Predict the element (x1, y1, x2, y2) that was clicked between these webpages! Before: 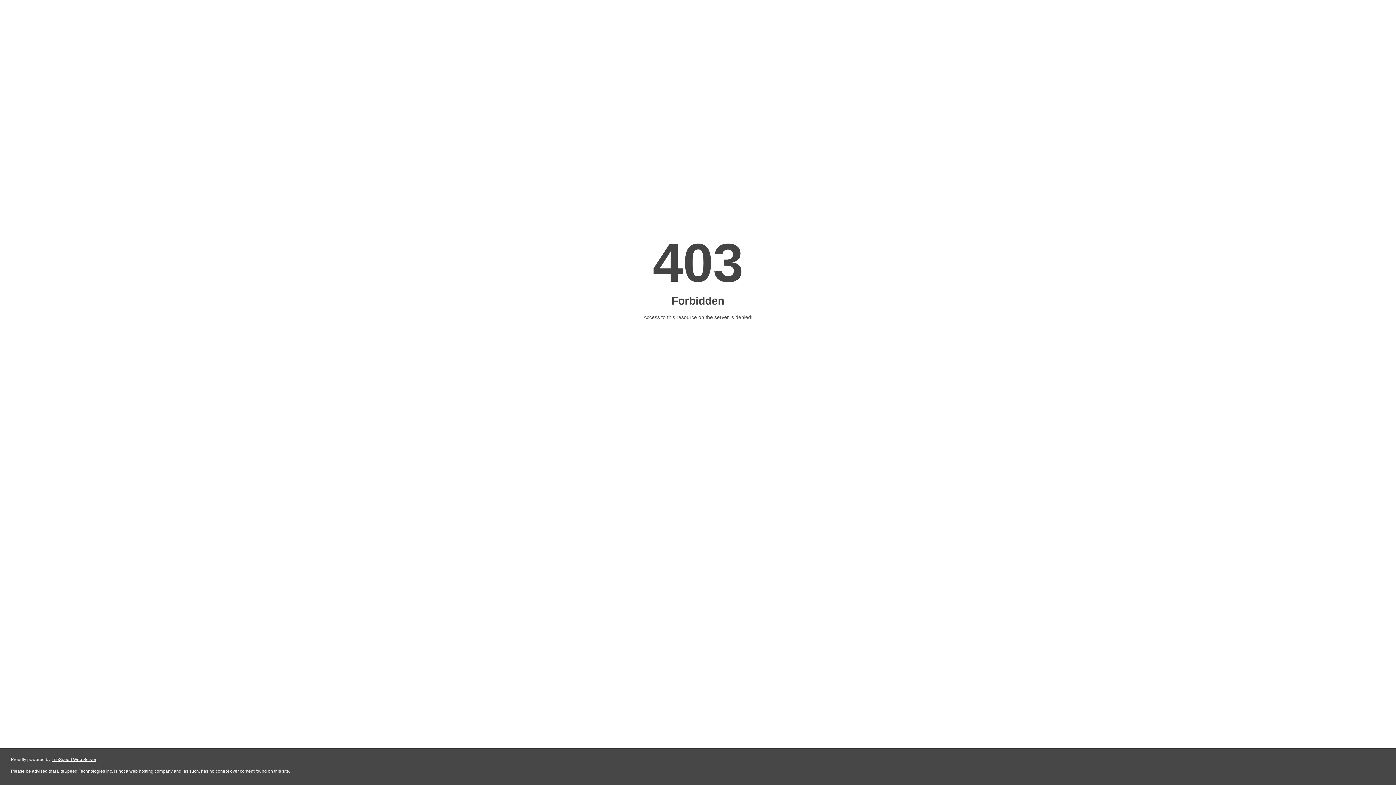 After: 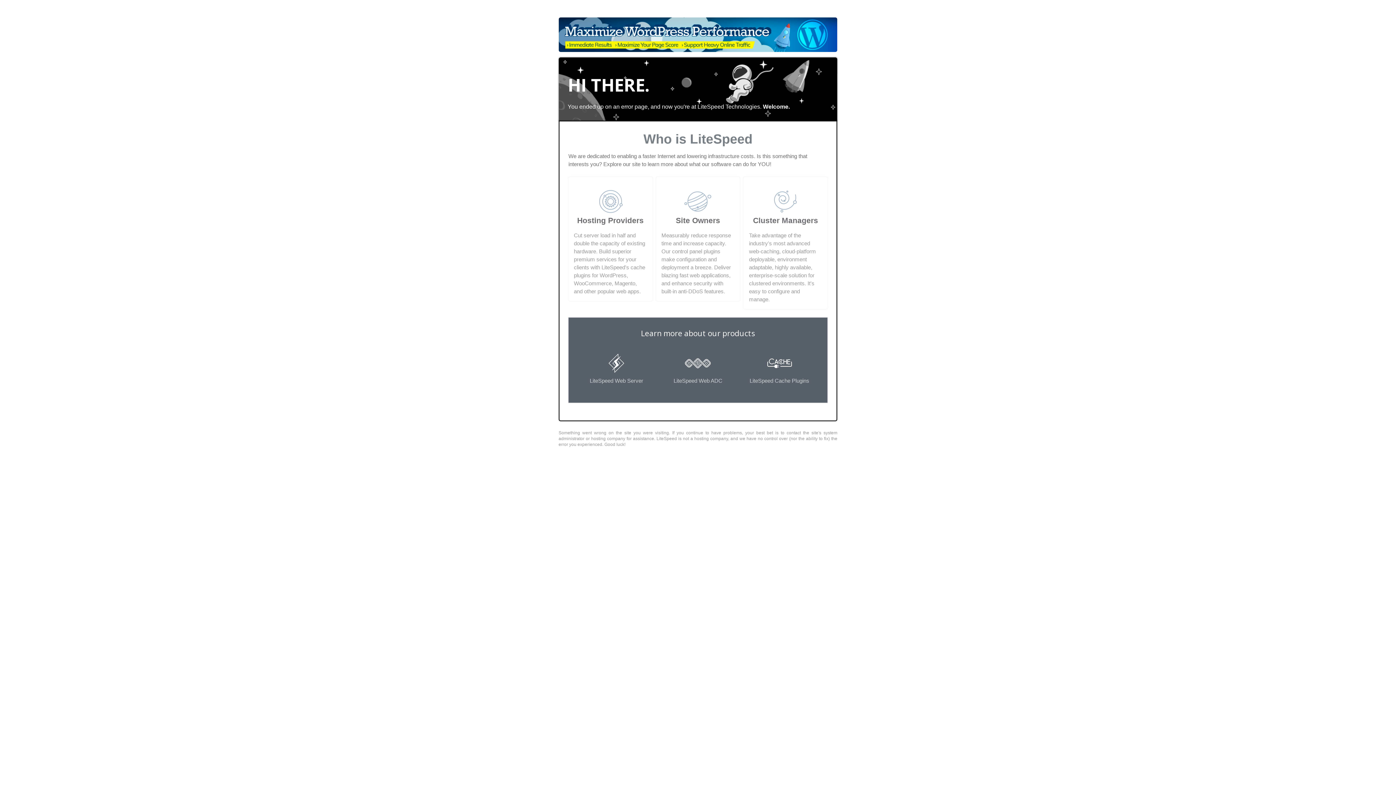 Action: bbox: (51, 757, 96, 762) label: LiteSpeed Web Server